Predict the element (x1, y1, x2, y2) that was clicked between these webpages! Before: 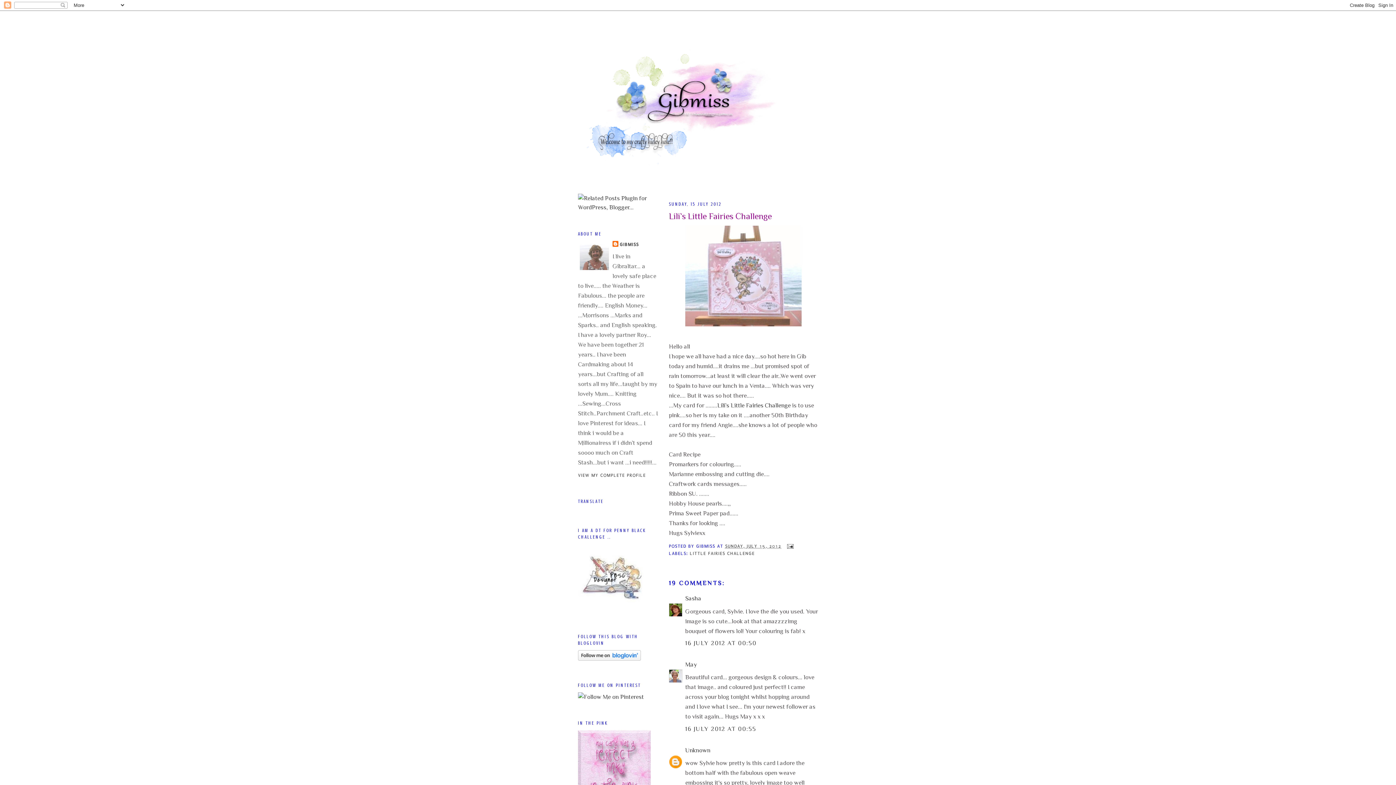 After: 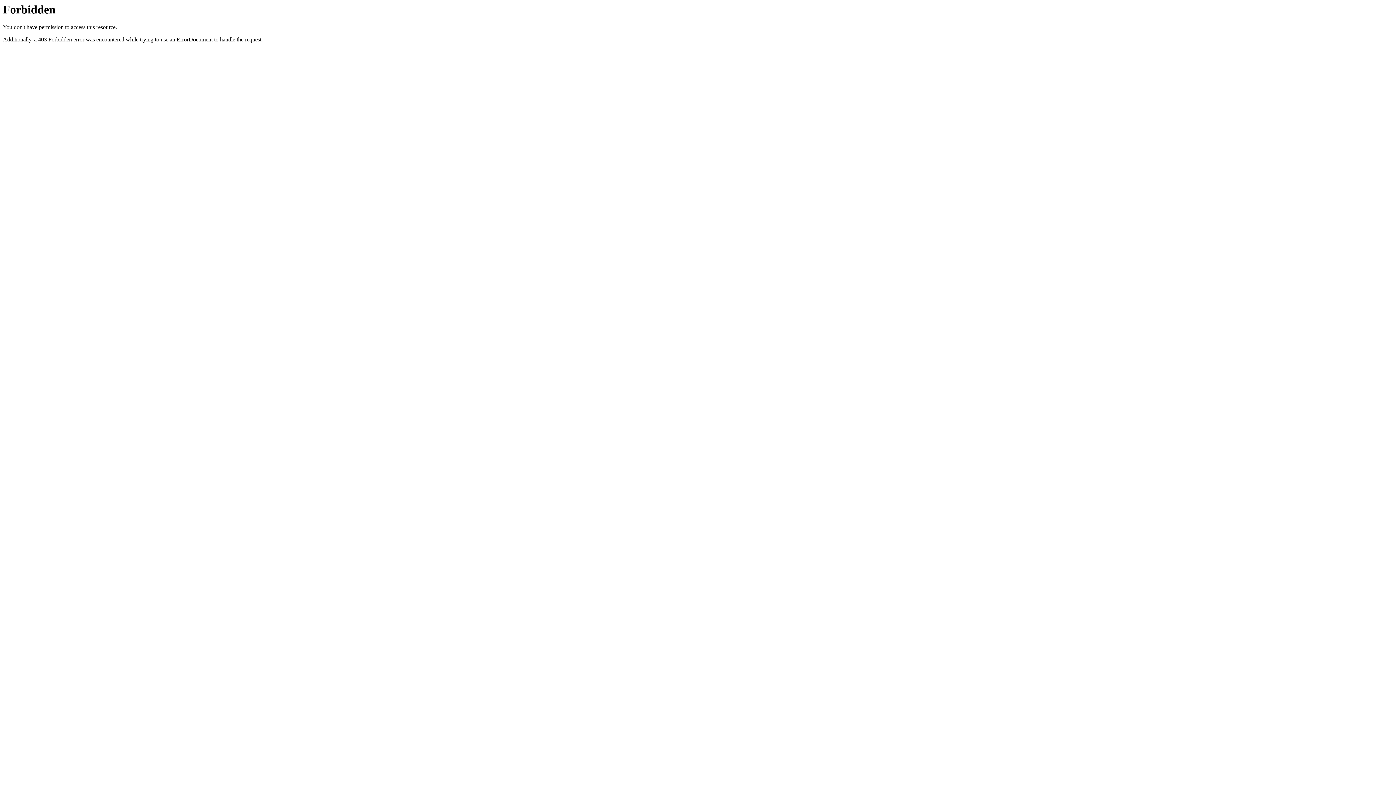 Action: bbox: (578, 204, 658, 210)